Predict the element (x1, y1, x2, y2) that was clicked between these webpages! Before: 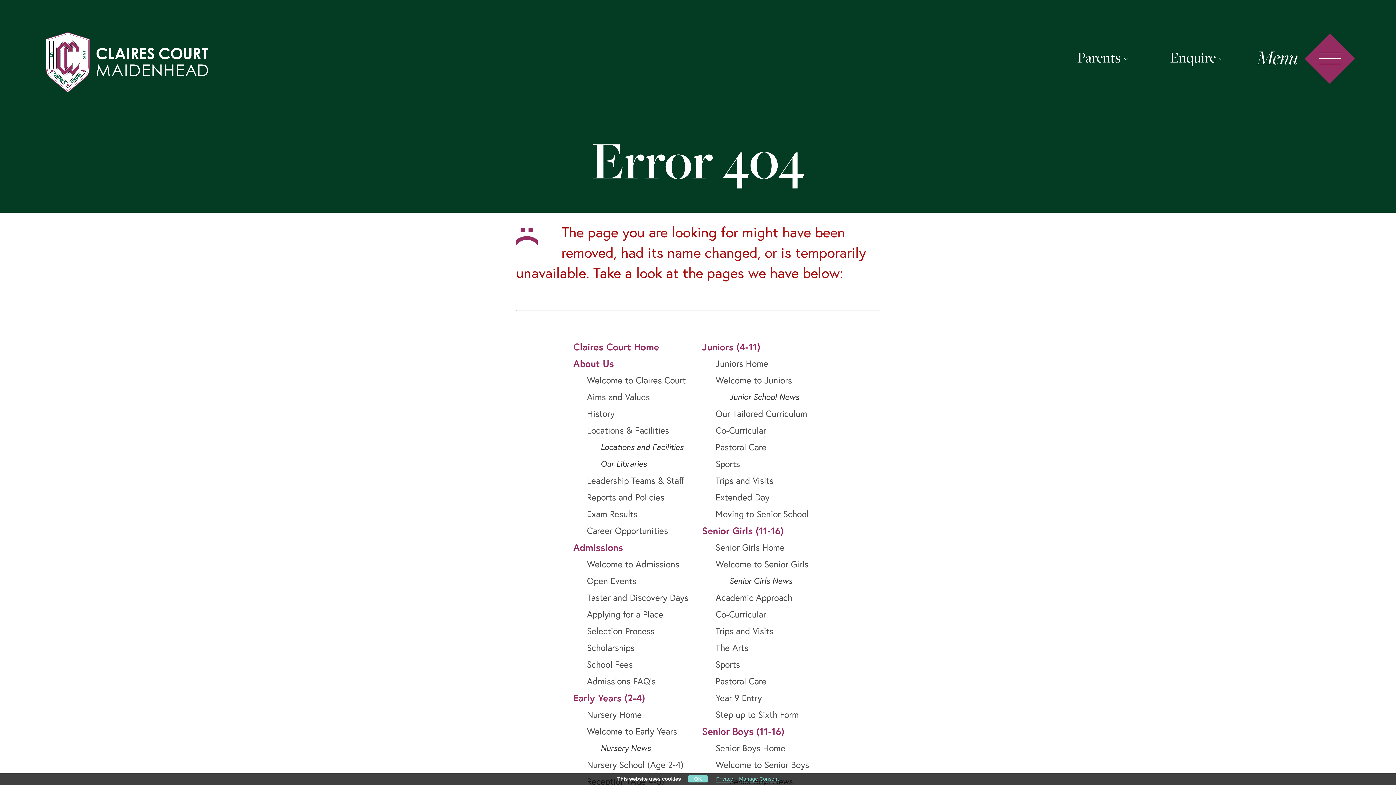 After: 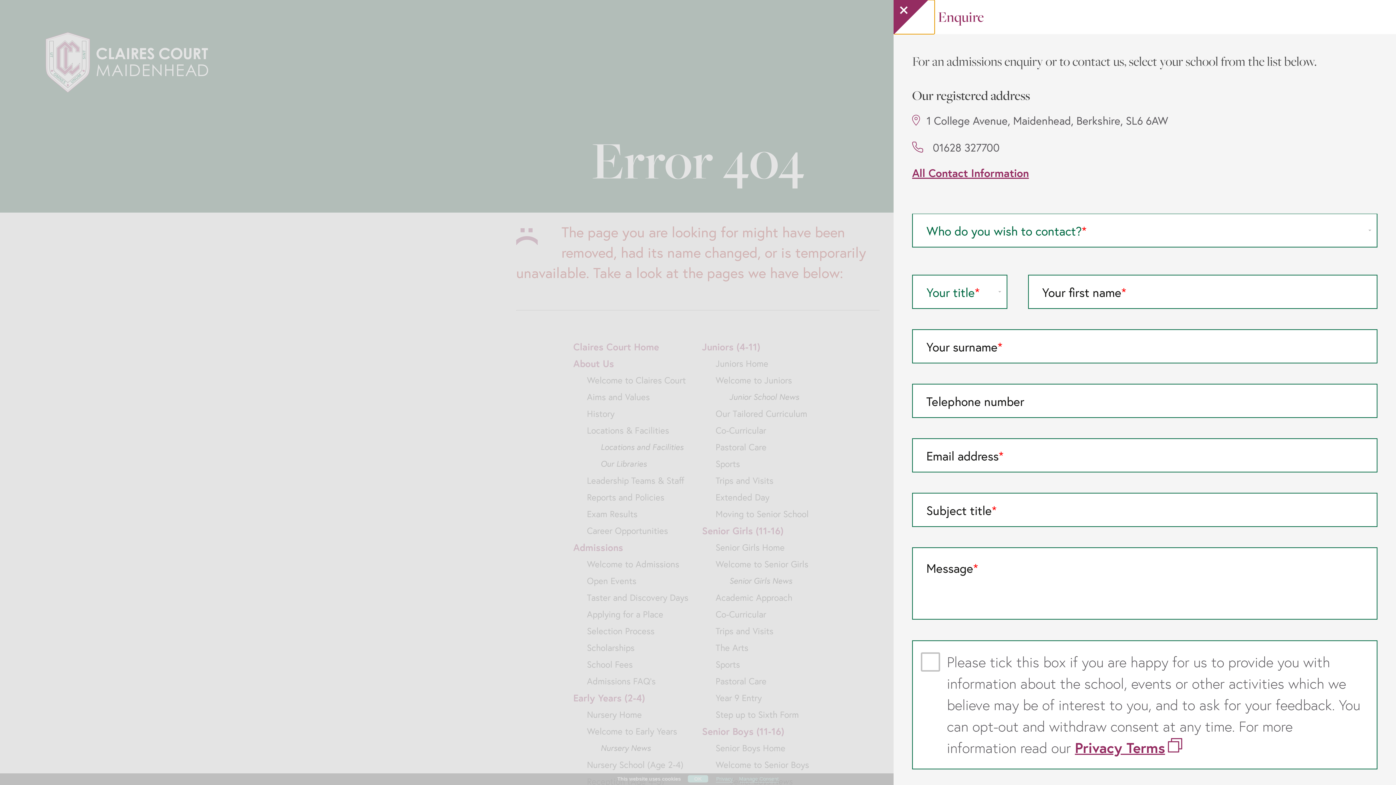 Action: bbox: (1170, 47, 1229, 66) label: Enquire